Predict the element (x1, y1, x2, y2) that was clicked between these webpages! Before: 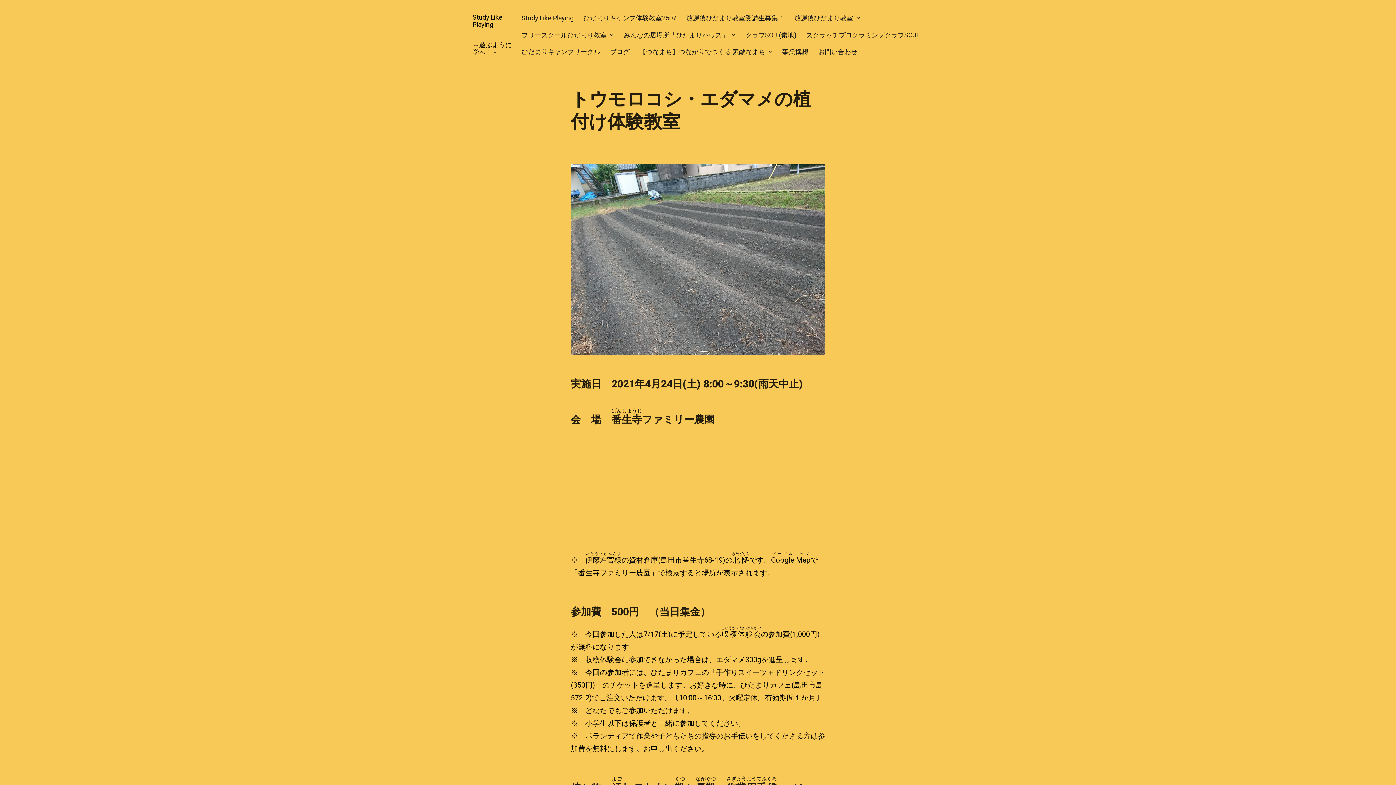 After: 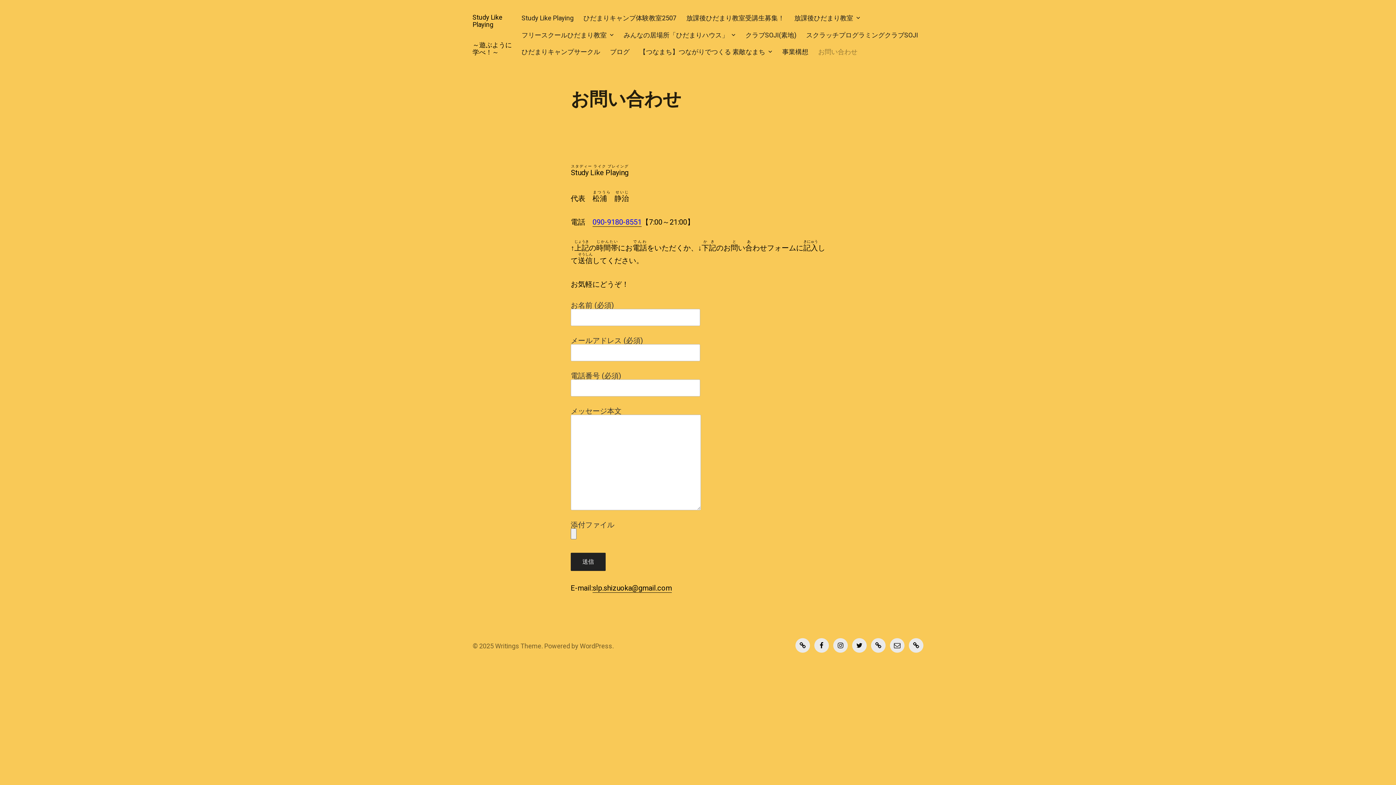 Action: label: お問い合わせ bbox: (813, 43, 862, 60)